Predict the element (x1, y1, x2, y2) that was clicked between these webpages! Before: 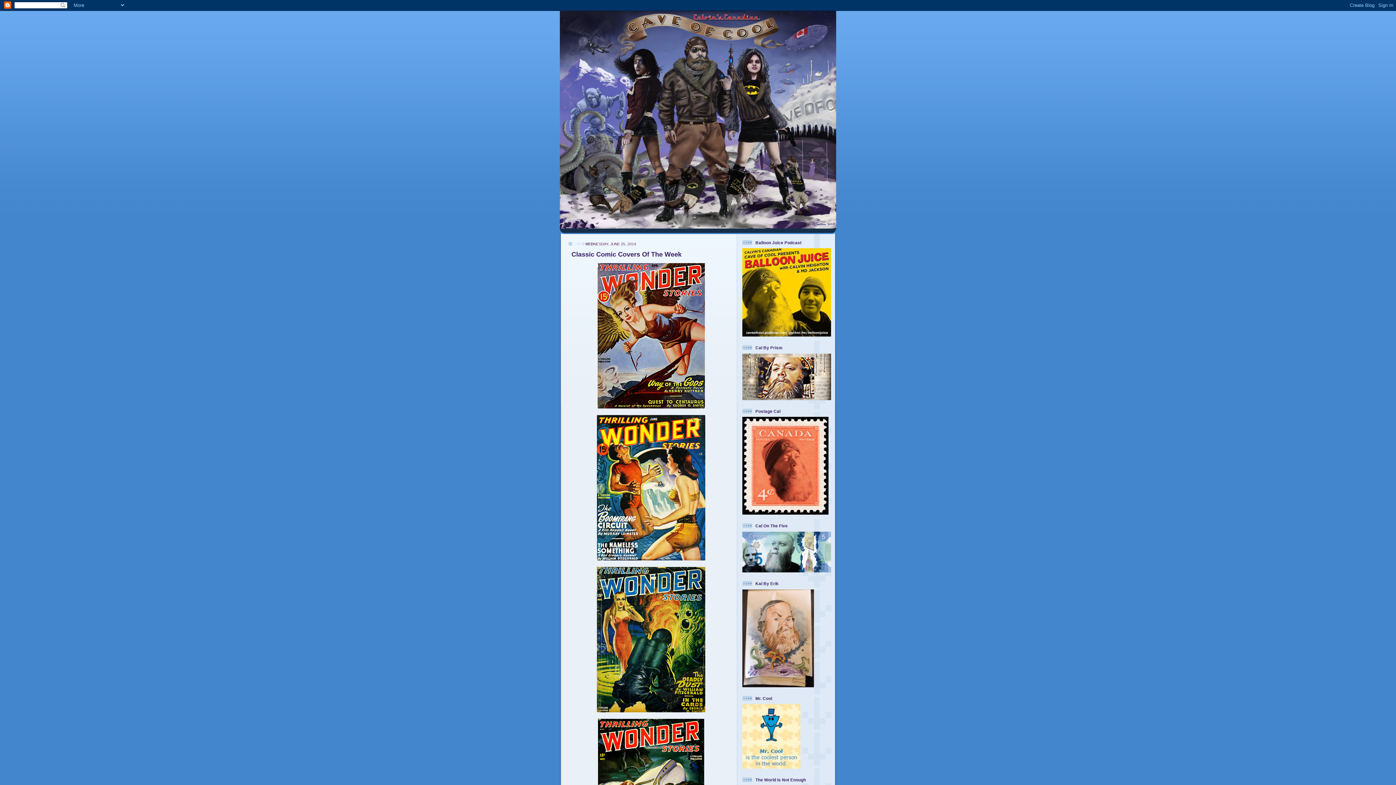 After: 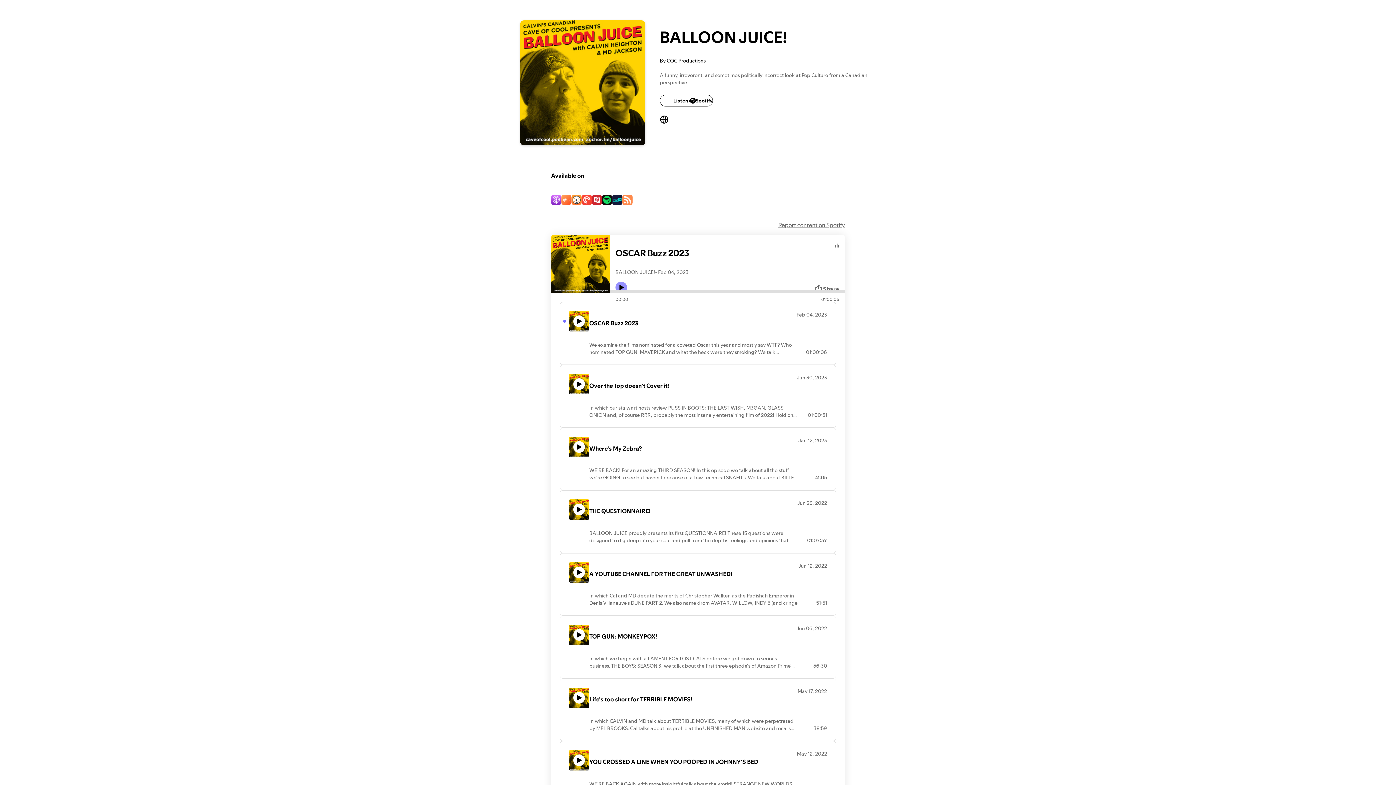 Action: bbox: (742, 333, 831, 337)